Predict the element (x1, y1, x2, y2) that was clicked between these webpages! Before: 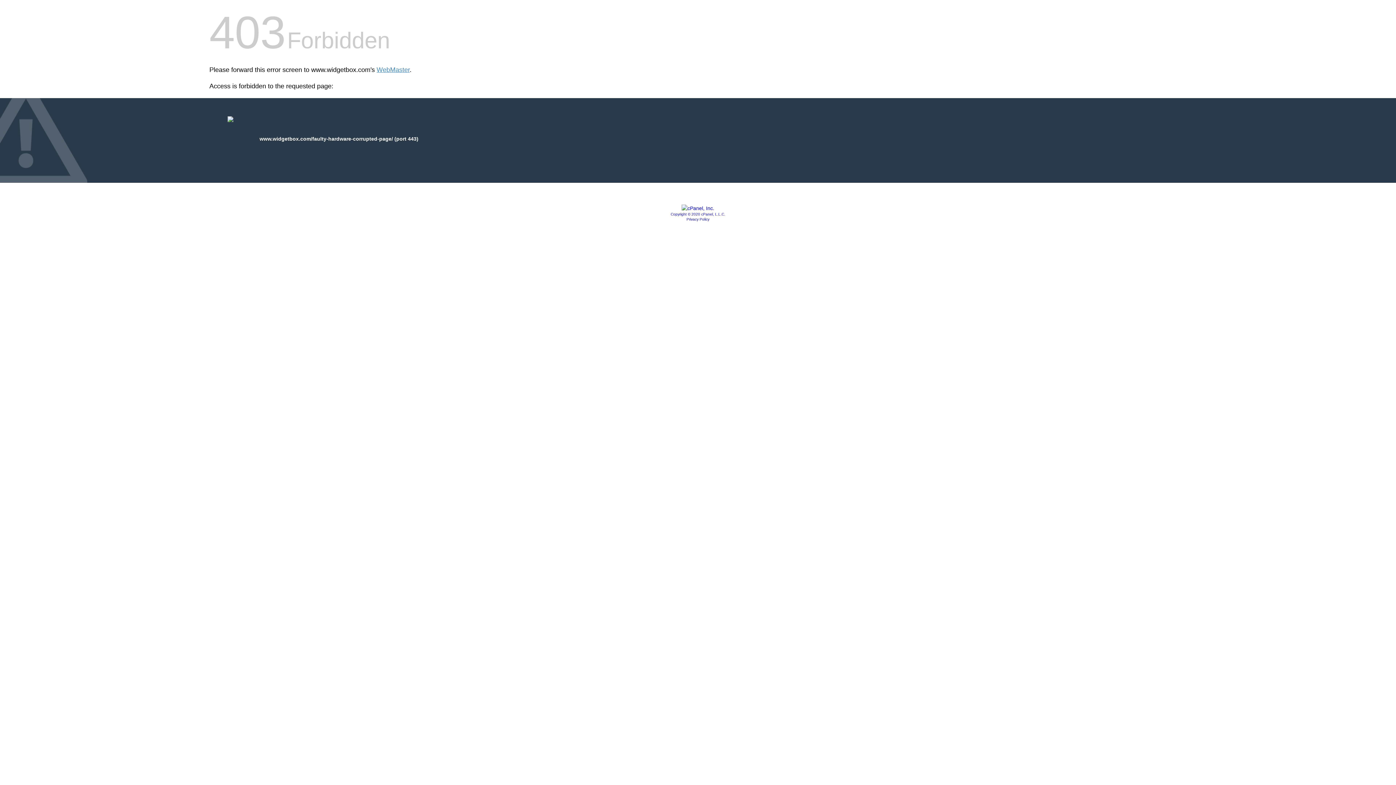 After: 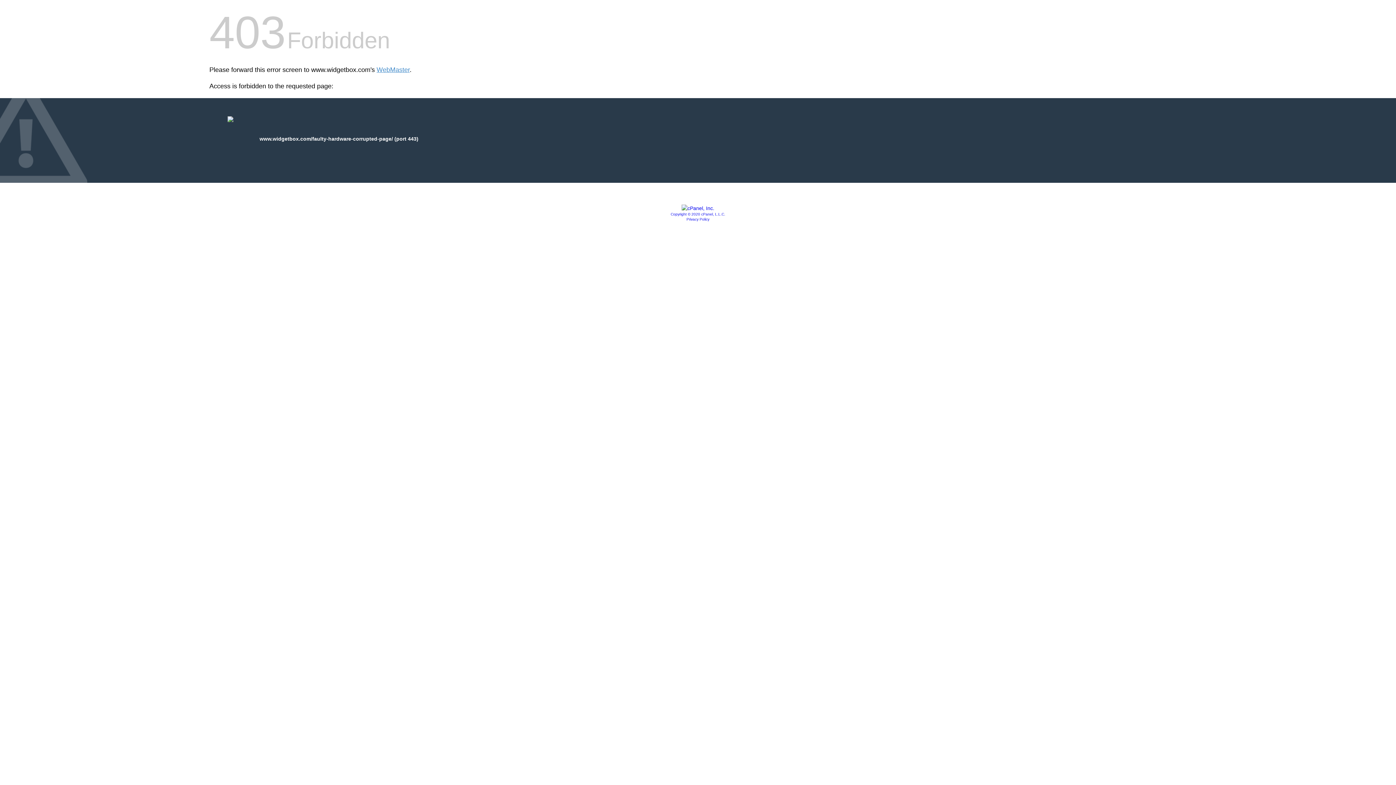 Action: bbox: (670, 212, 725, 216) label: Copyright © 2020 cPanel, L.L.C.